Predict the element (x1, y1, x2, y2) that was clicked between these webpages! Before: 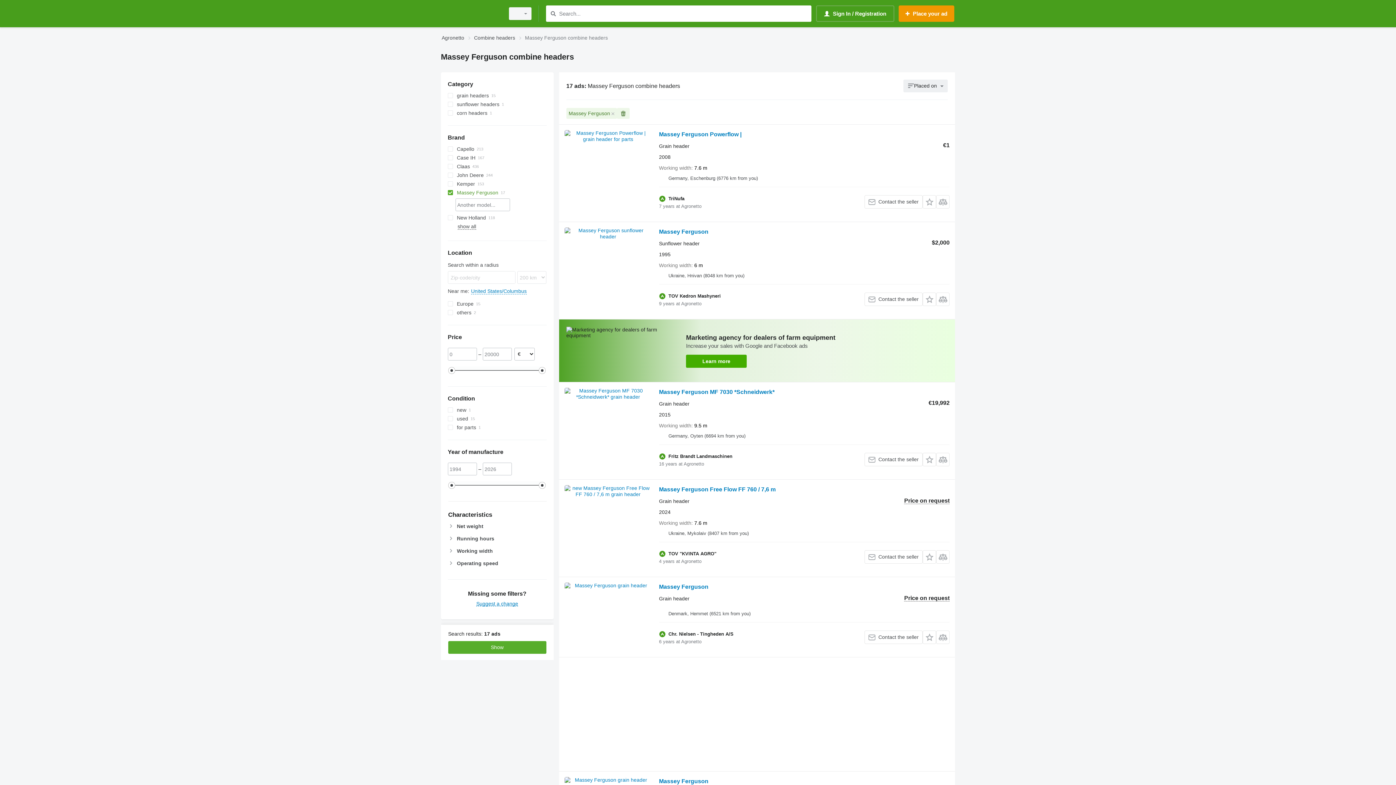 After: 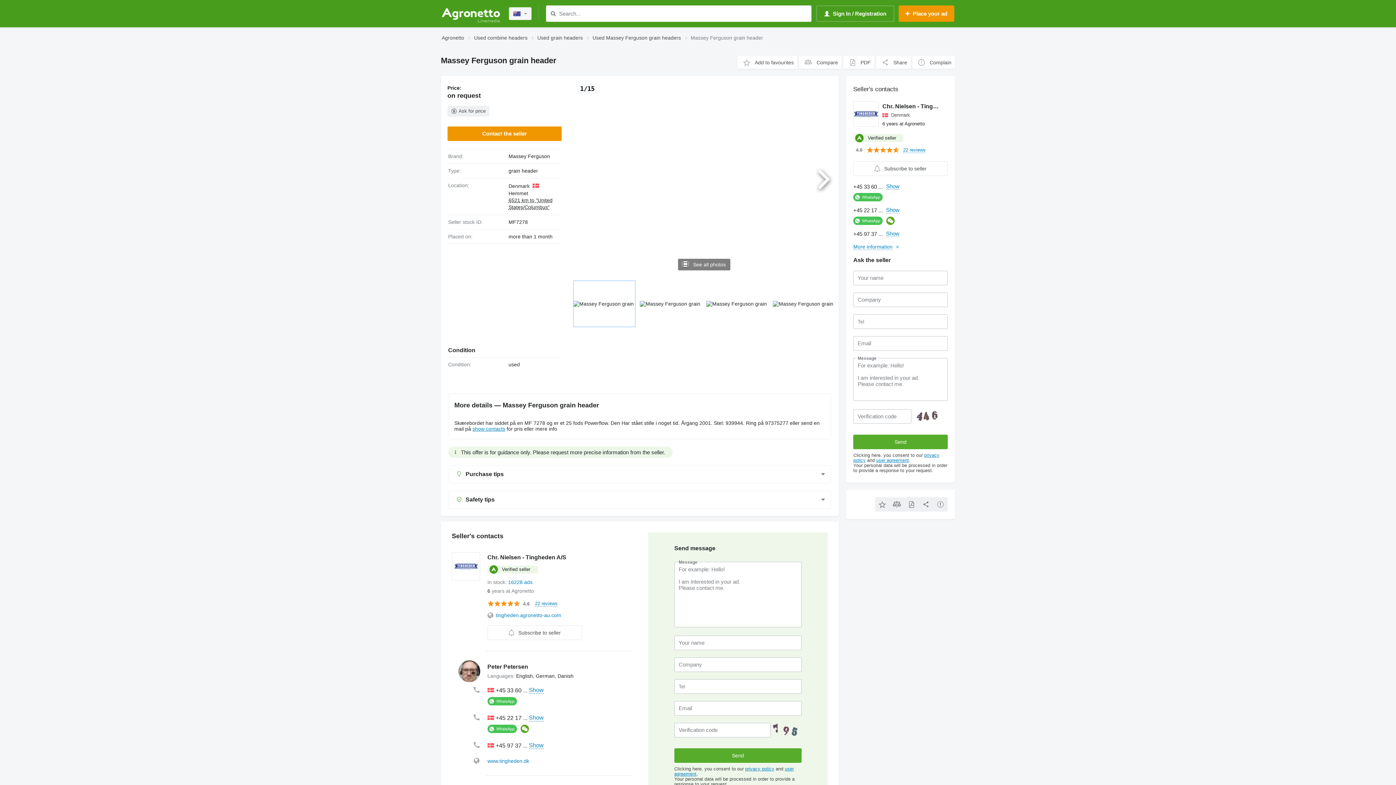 Action: bbox: (564, 582, 651, 648)